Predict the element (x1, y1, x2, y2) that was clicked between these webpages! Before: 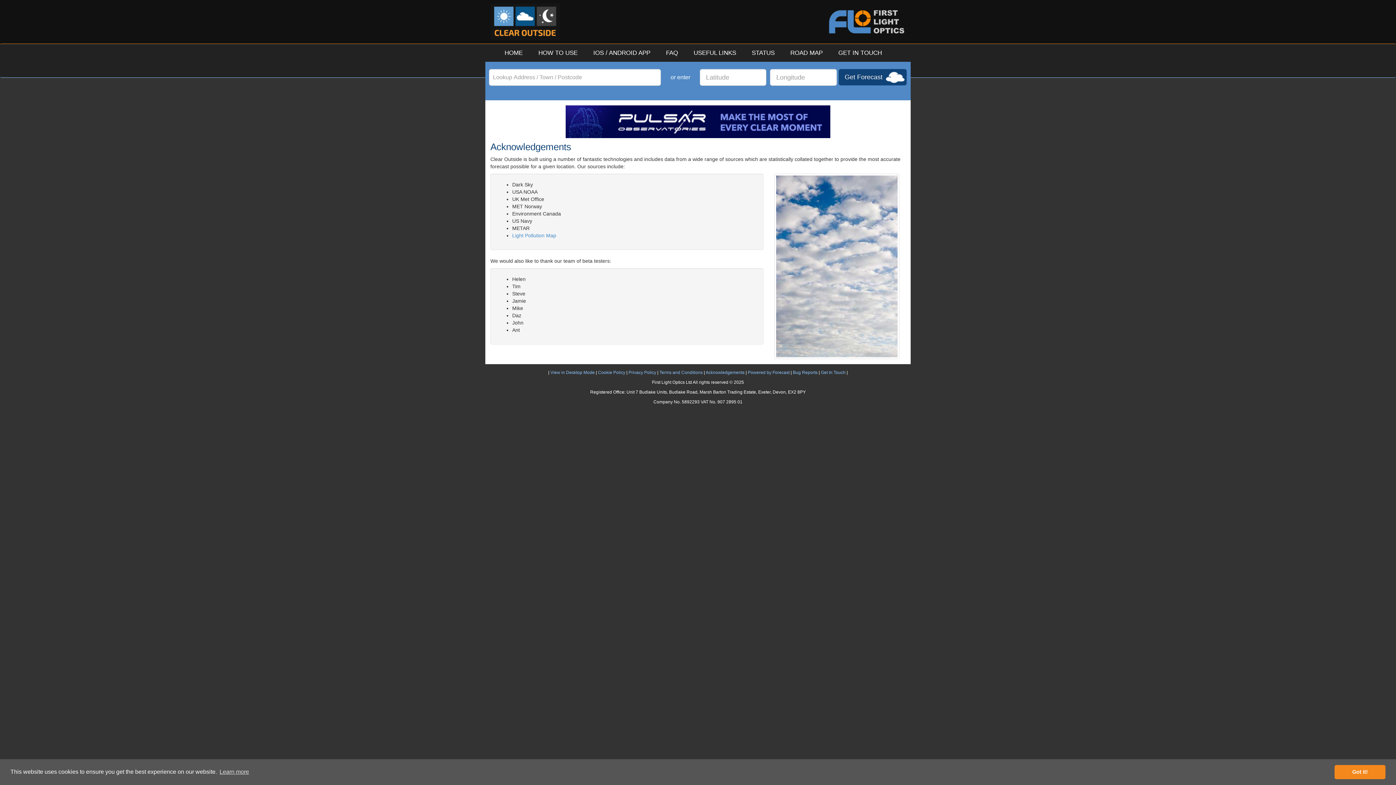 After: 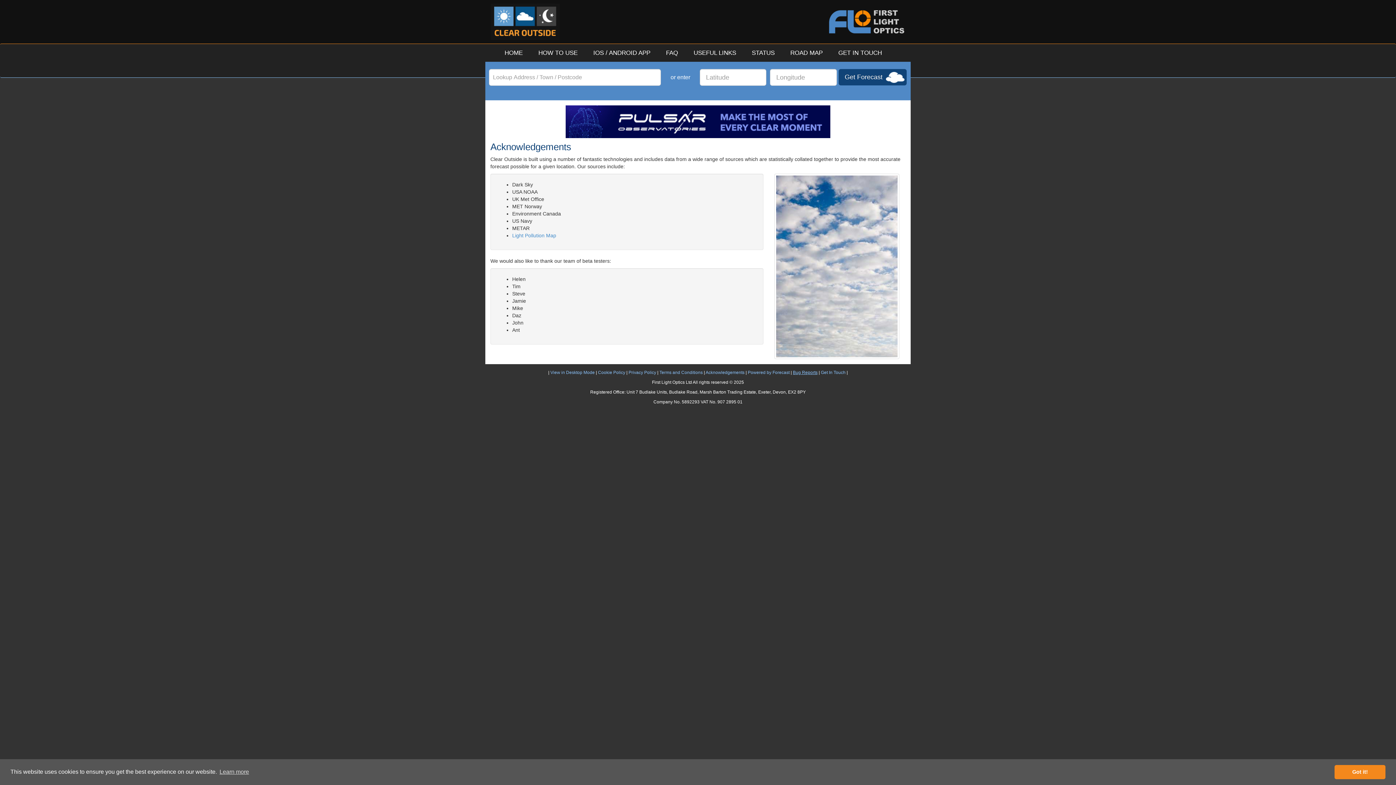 Action: label: Bug Reports bbox: (793, 370, 817, 375)